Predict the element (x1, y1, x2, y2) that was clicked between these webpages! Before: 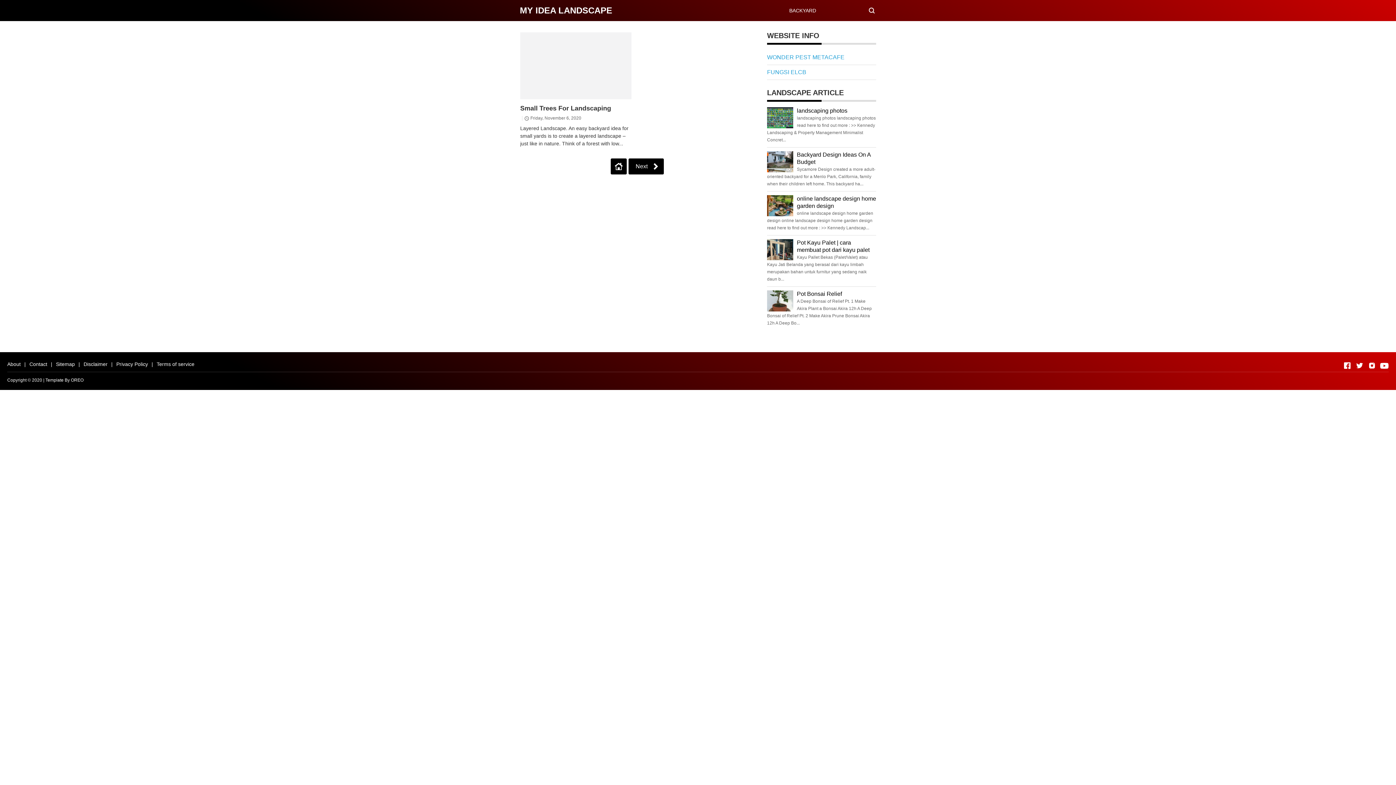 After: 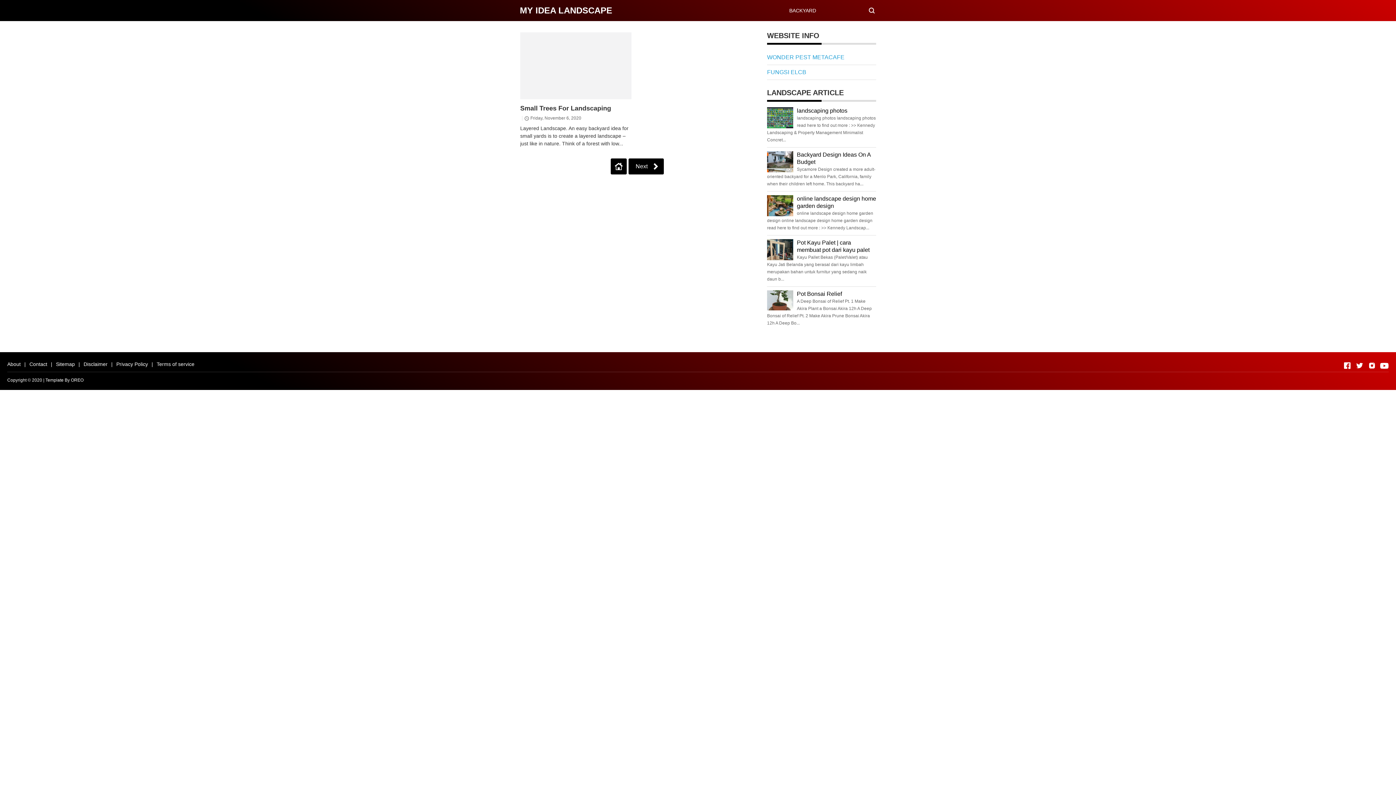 Action: bbox: (767, 306, 793, 312)